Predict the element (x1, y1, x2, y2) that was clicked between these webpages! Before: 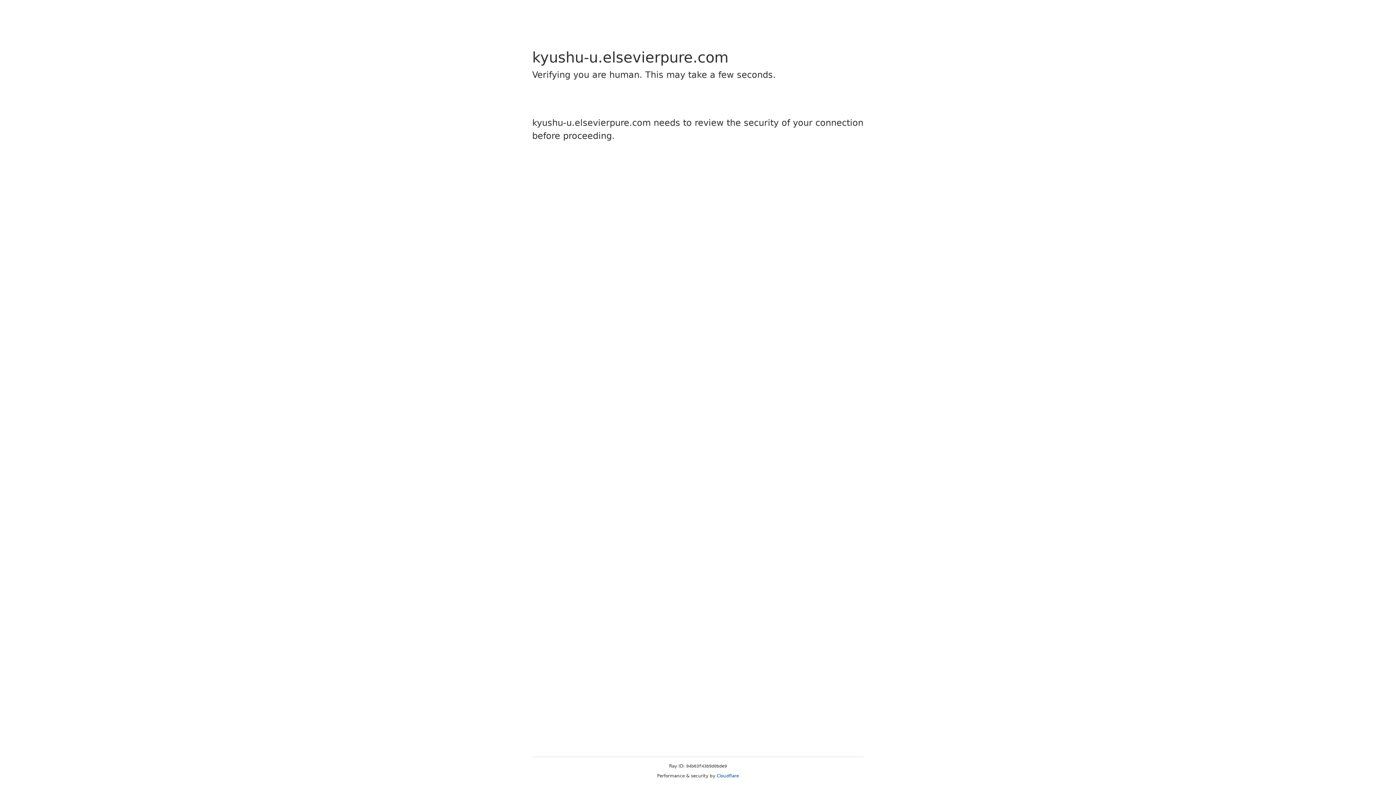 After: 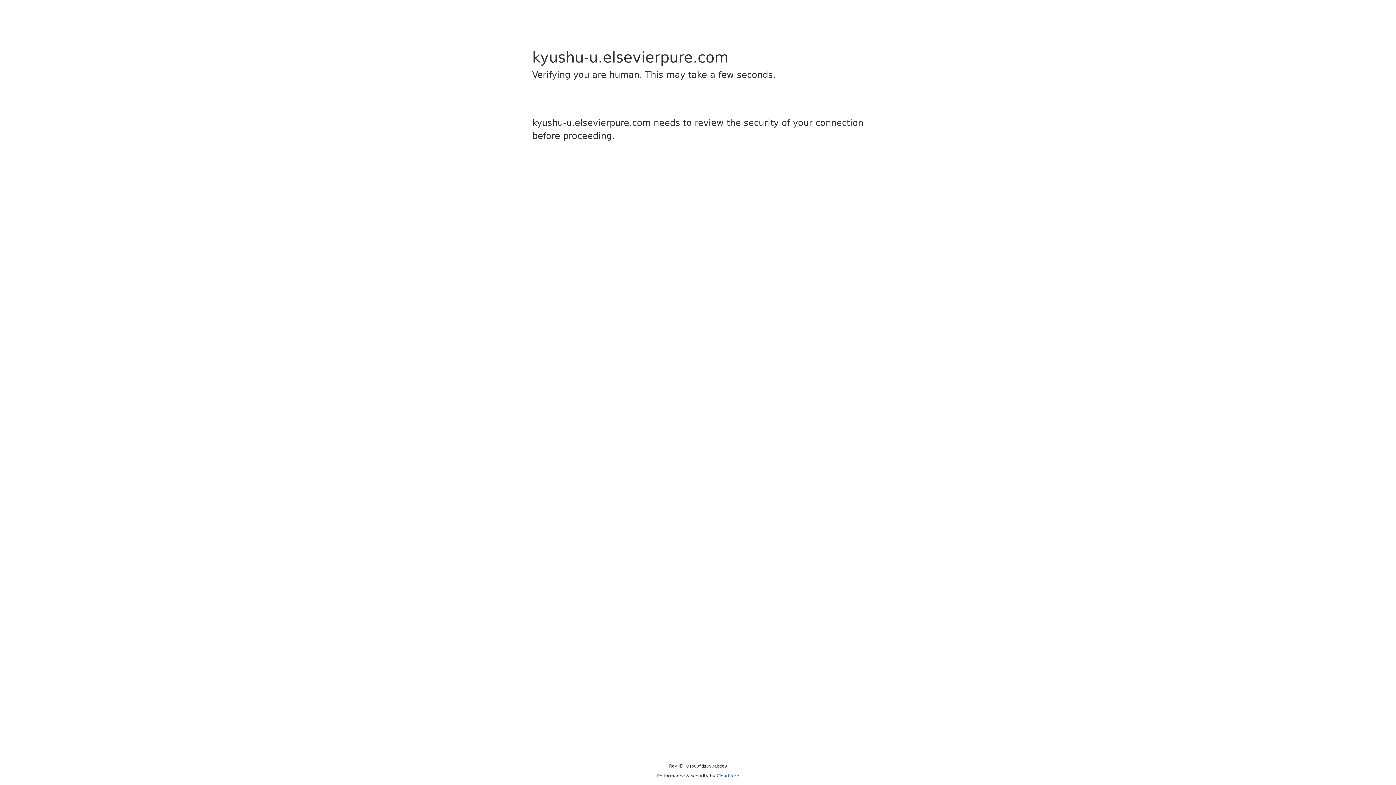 Action: bbox: (716, 773, 739, 778) label: Cloudflare